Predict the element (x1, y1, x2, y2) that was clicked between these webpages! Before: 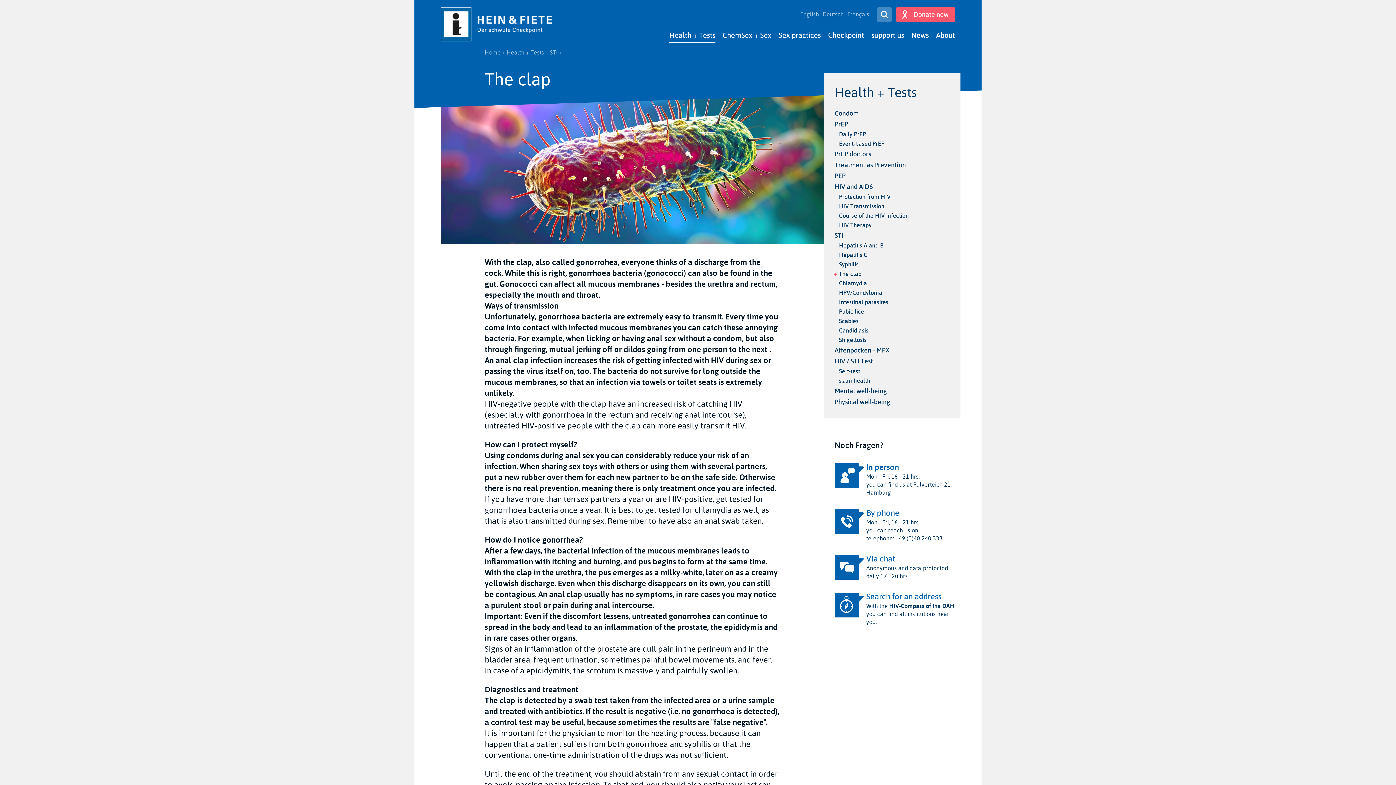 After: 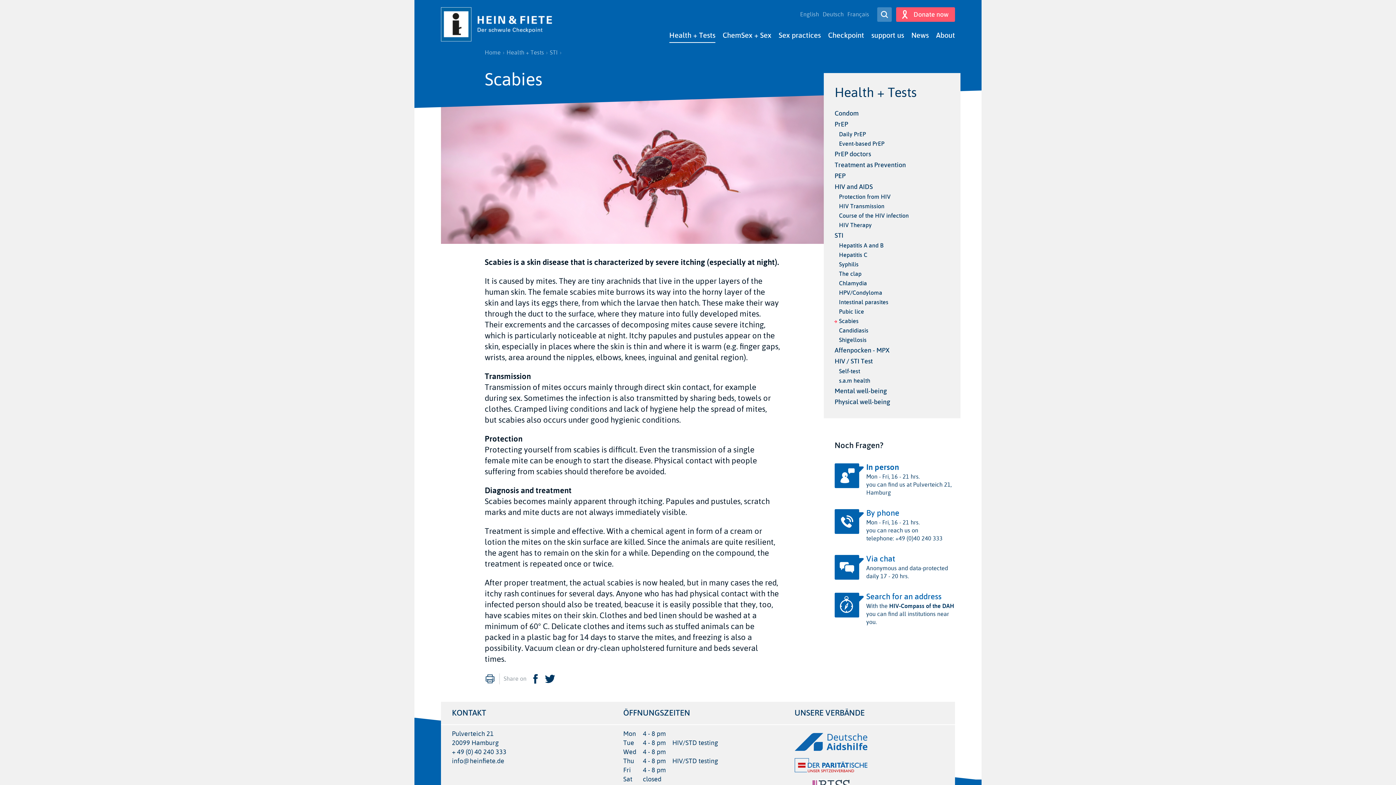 Action: label: Scabies bbox: (839, 316, 949, 326)